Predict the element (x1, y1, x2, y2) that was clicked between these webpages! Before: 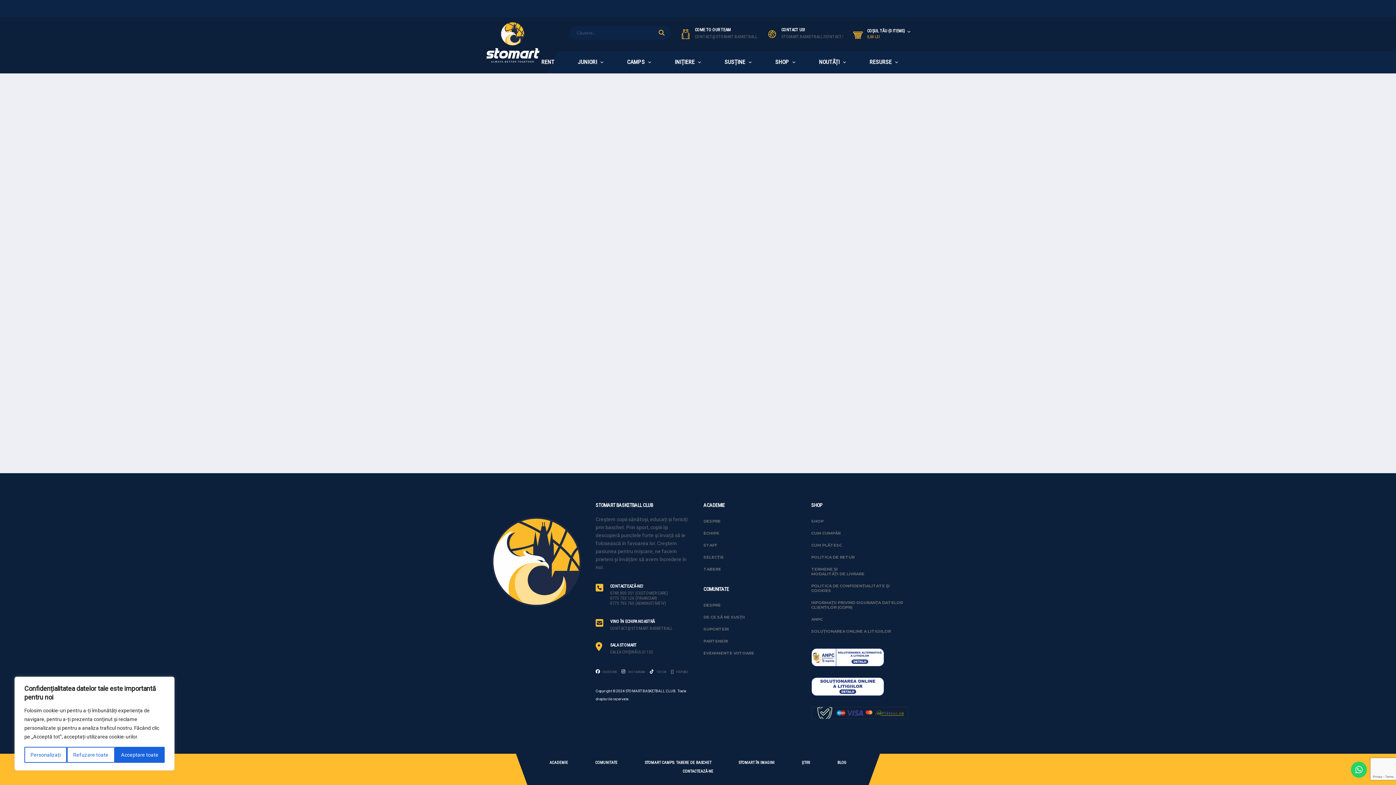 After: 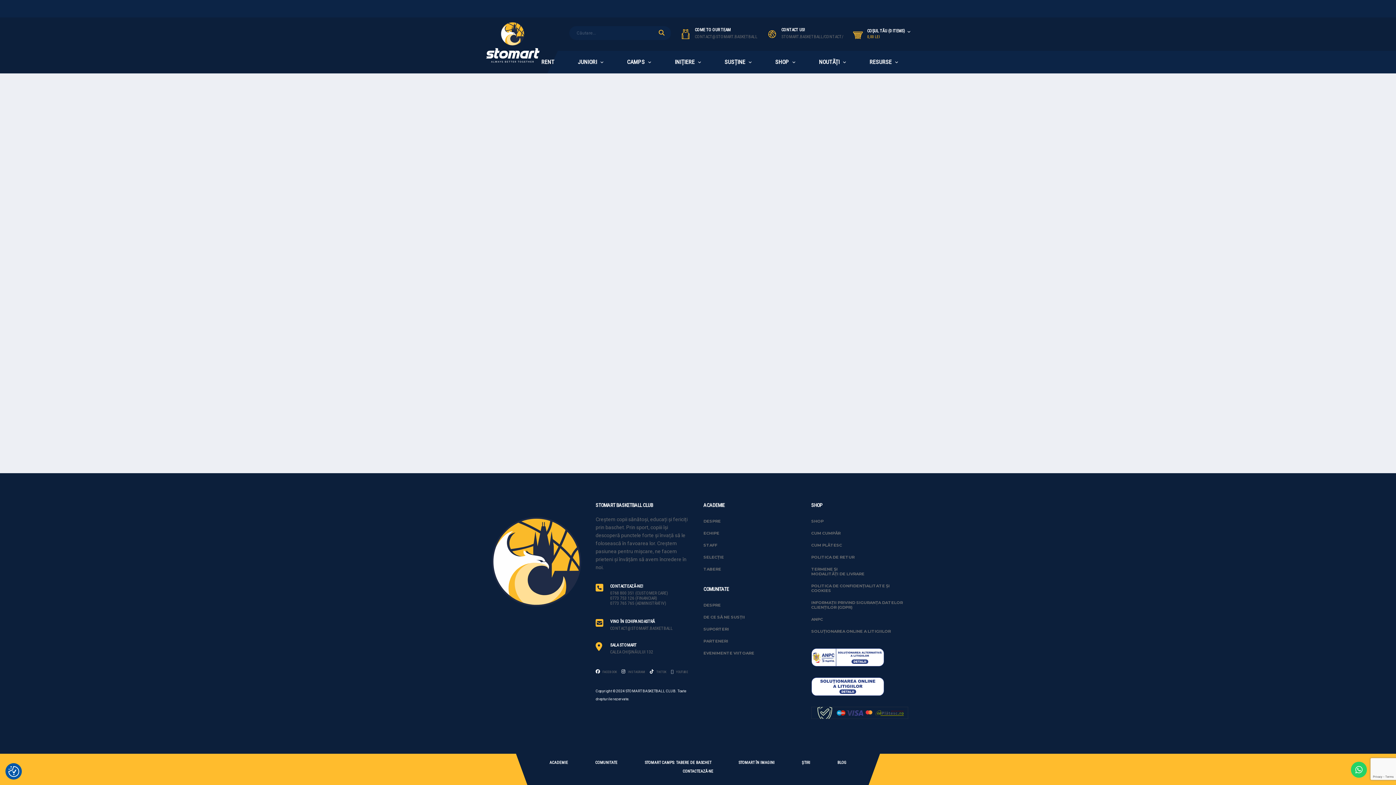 Action: label: Acceptare toate bbox: (114, 747, 164, 763)